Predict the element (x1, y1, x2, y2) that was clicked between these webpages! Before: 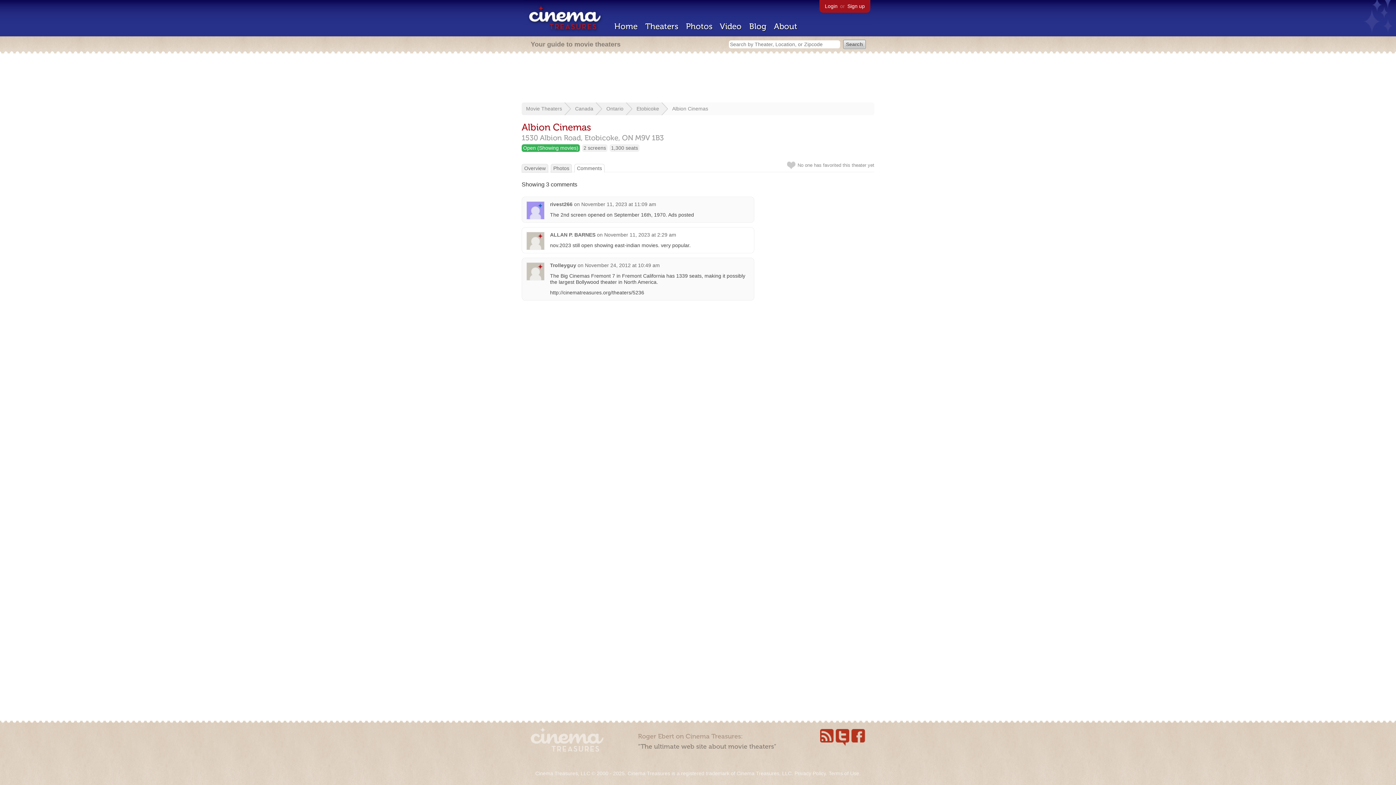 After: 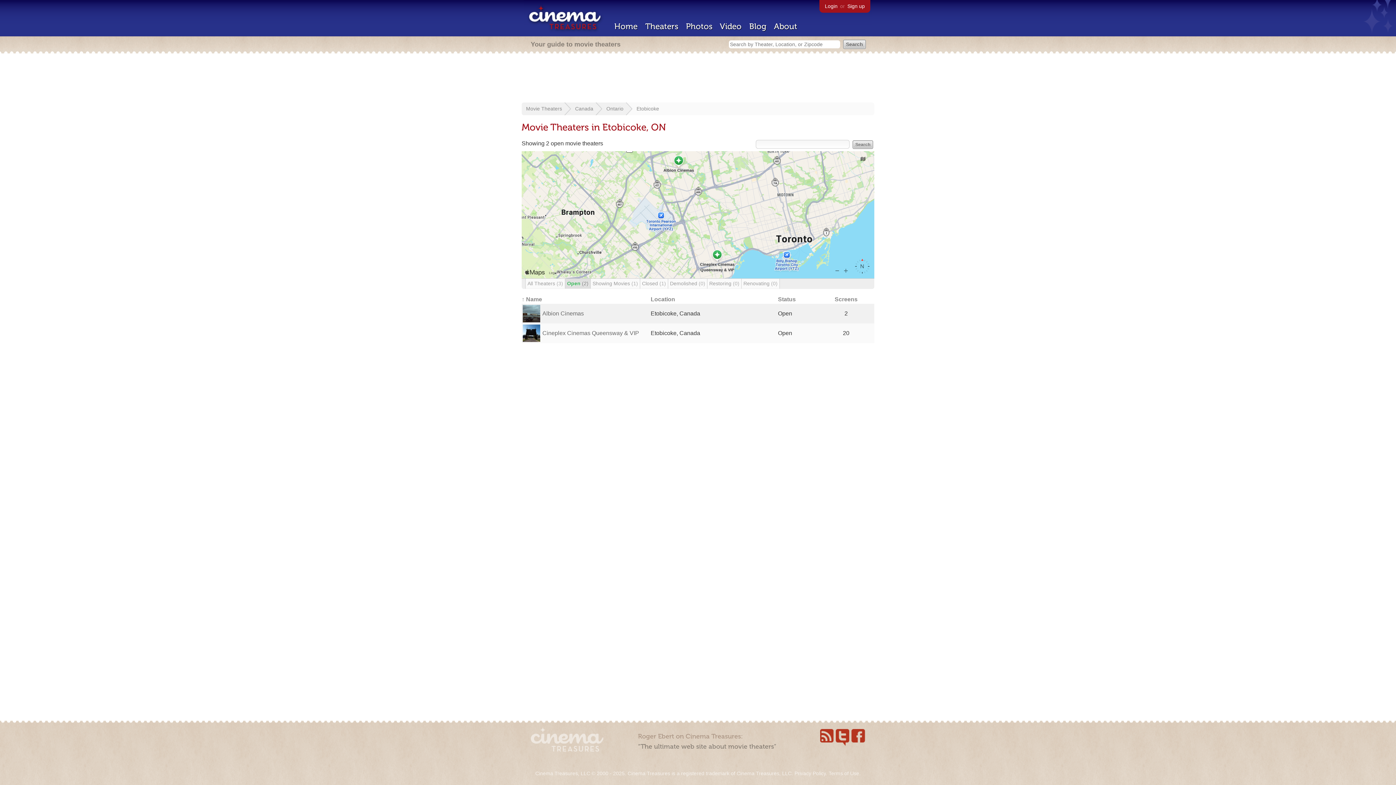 Action: label: Etobicoke bbox: (636, 105, 659, 111)